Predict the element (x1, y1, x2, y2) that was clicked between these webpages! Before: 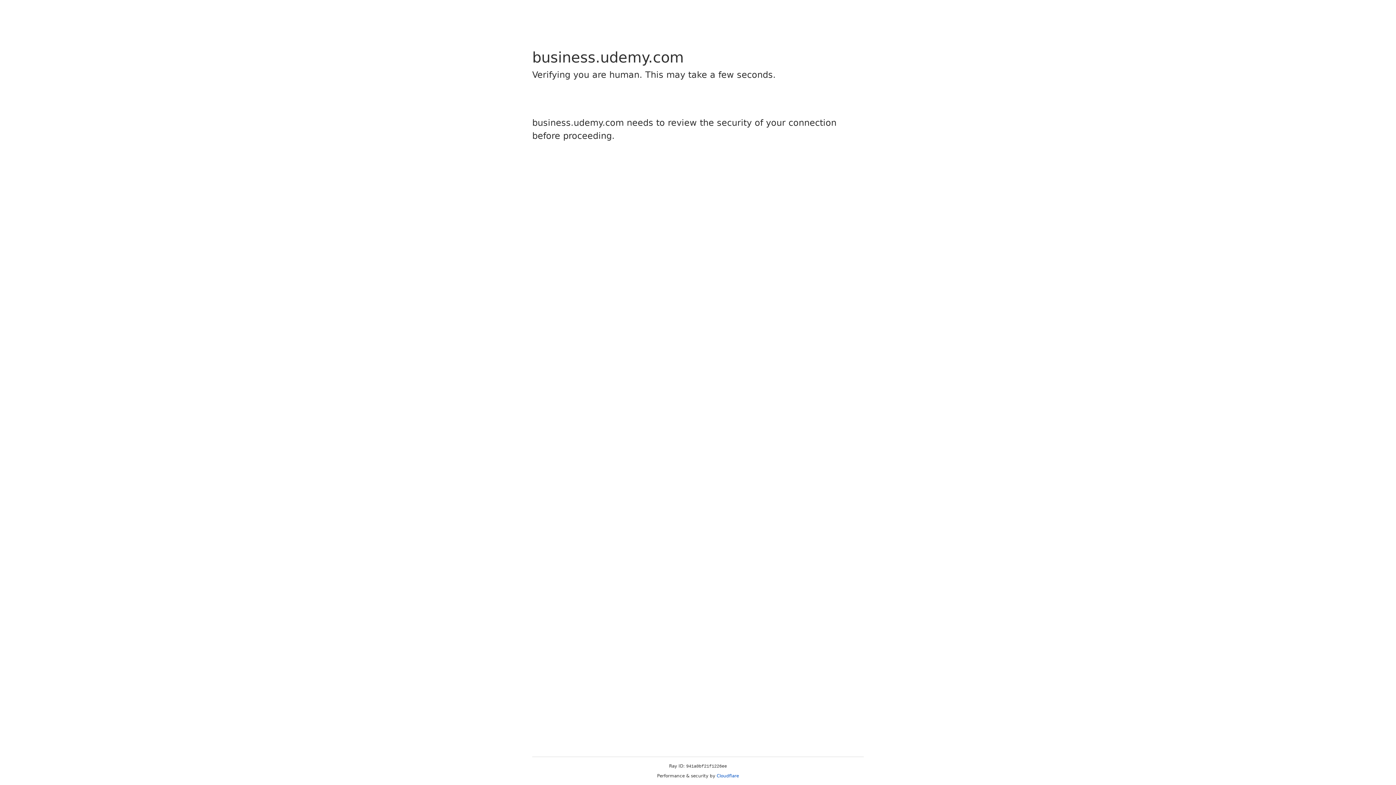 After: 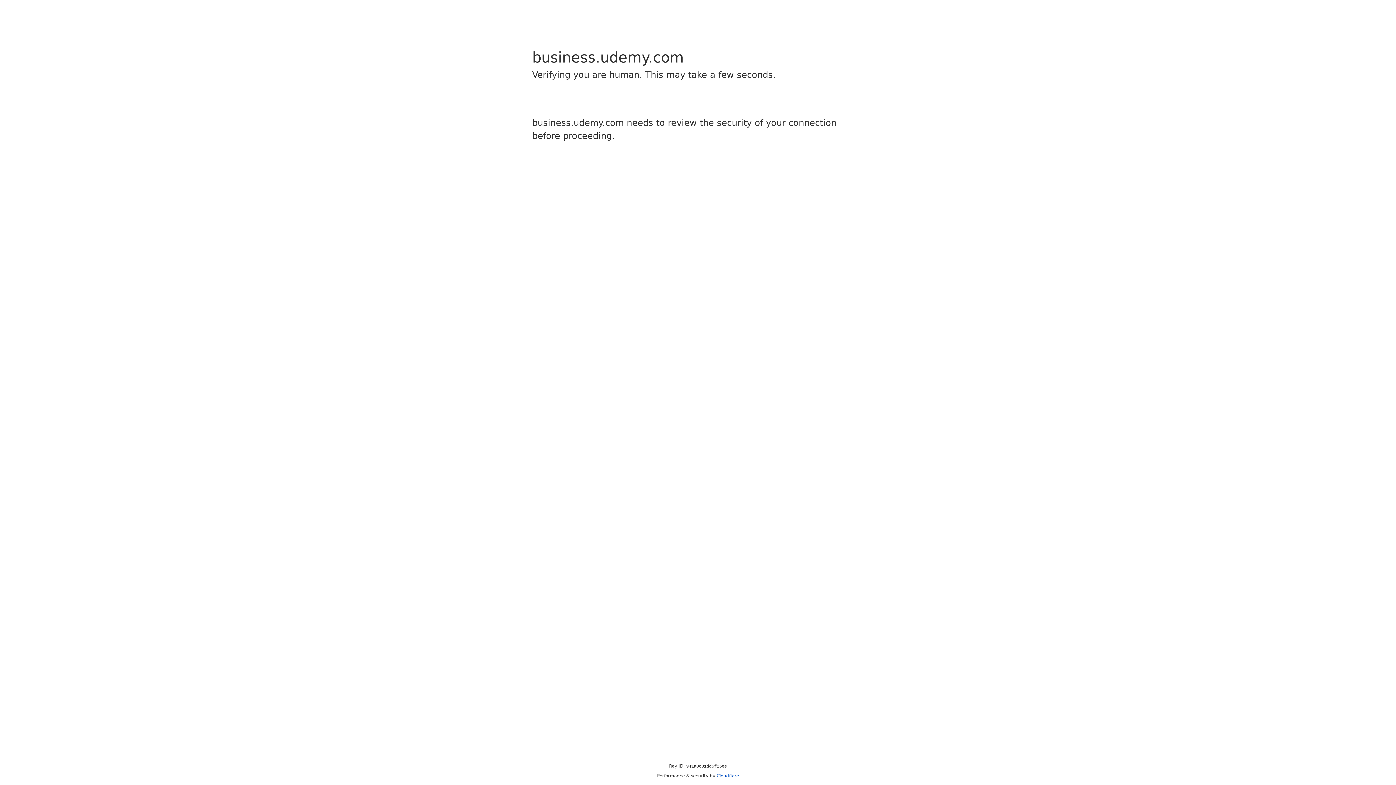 Action: bbox: (716, 773, 739, 778) label: Cloudflare